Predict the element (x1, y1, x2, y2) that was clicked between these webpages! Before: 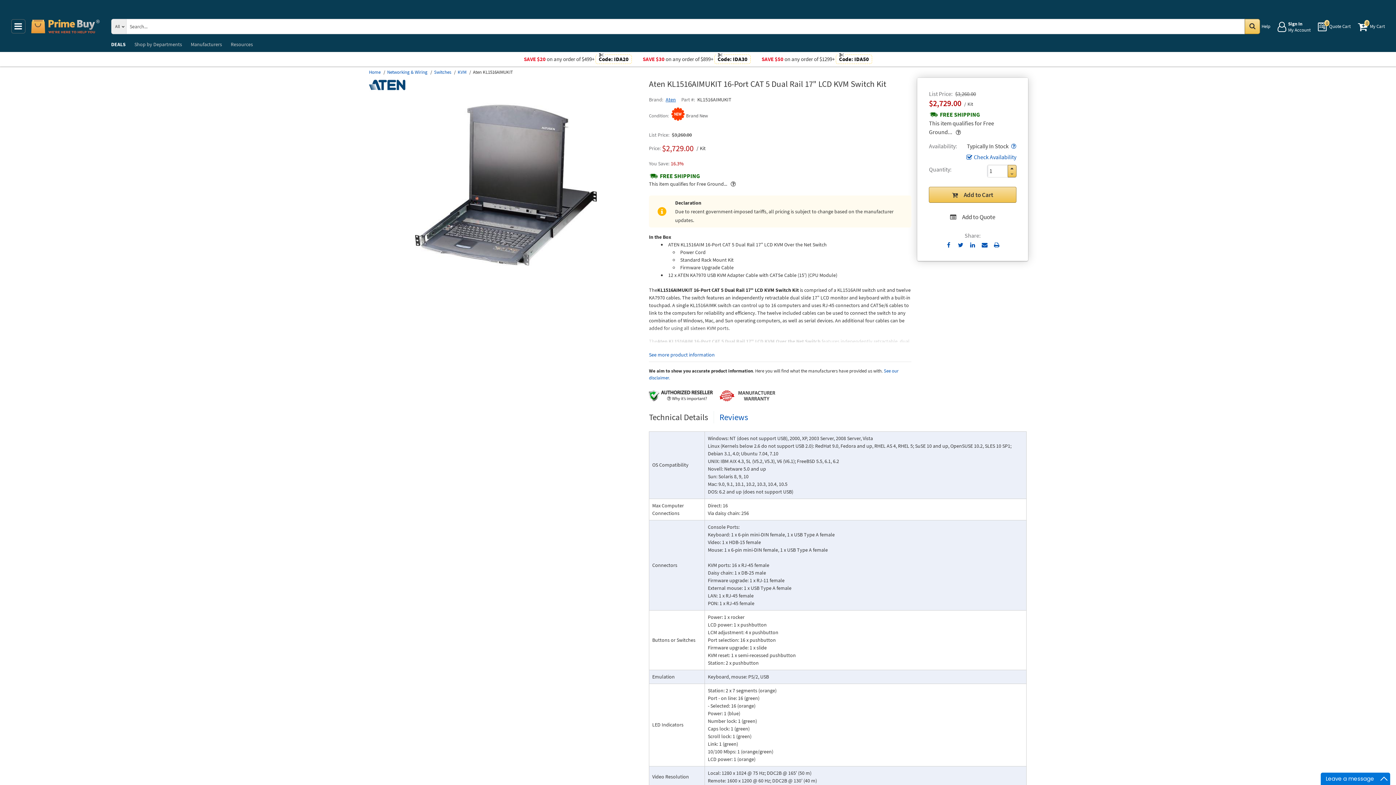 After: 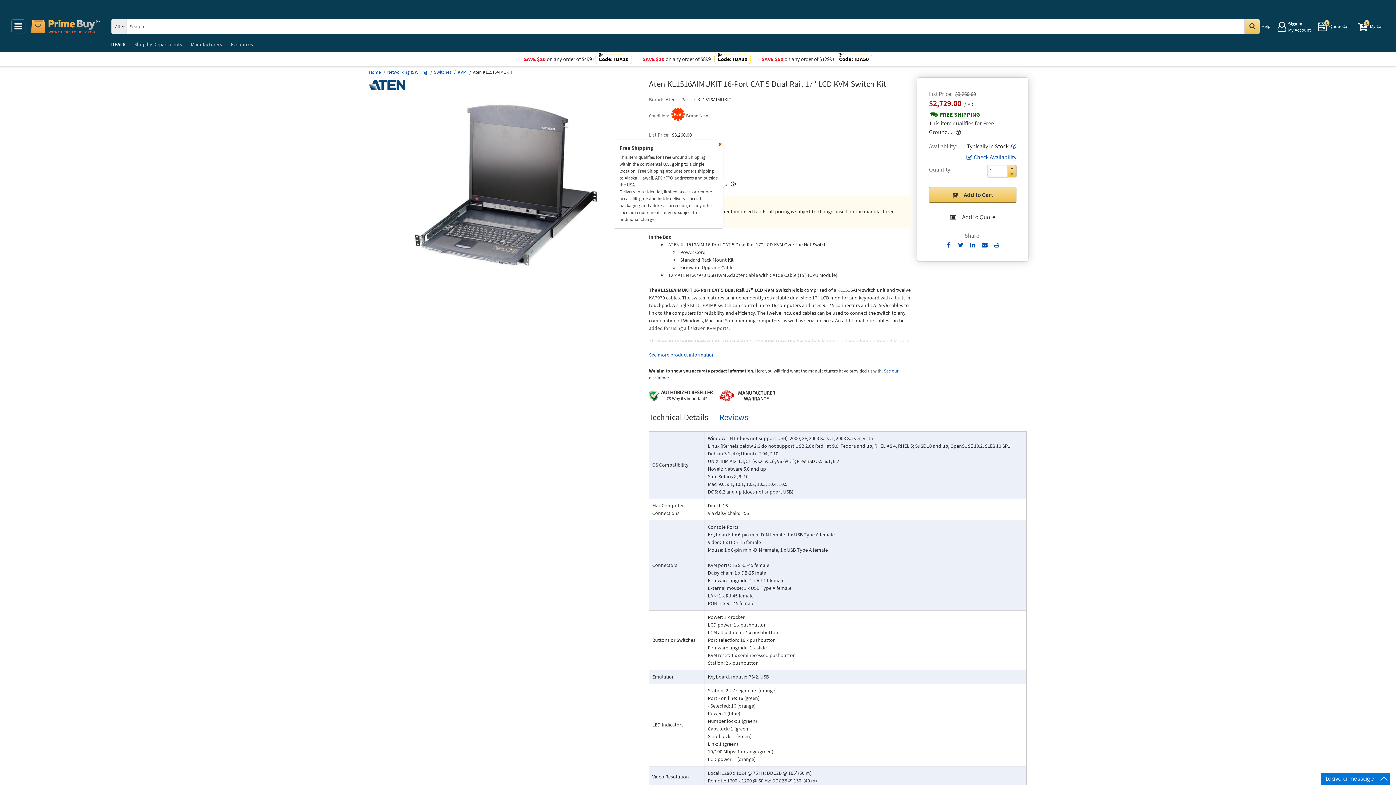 Action: label: Free Shipping Info bbox: (729, 180, 736, 188)